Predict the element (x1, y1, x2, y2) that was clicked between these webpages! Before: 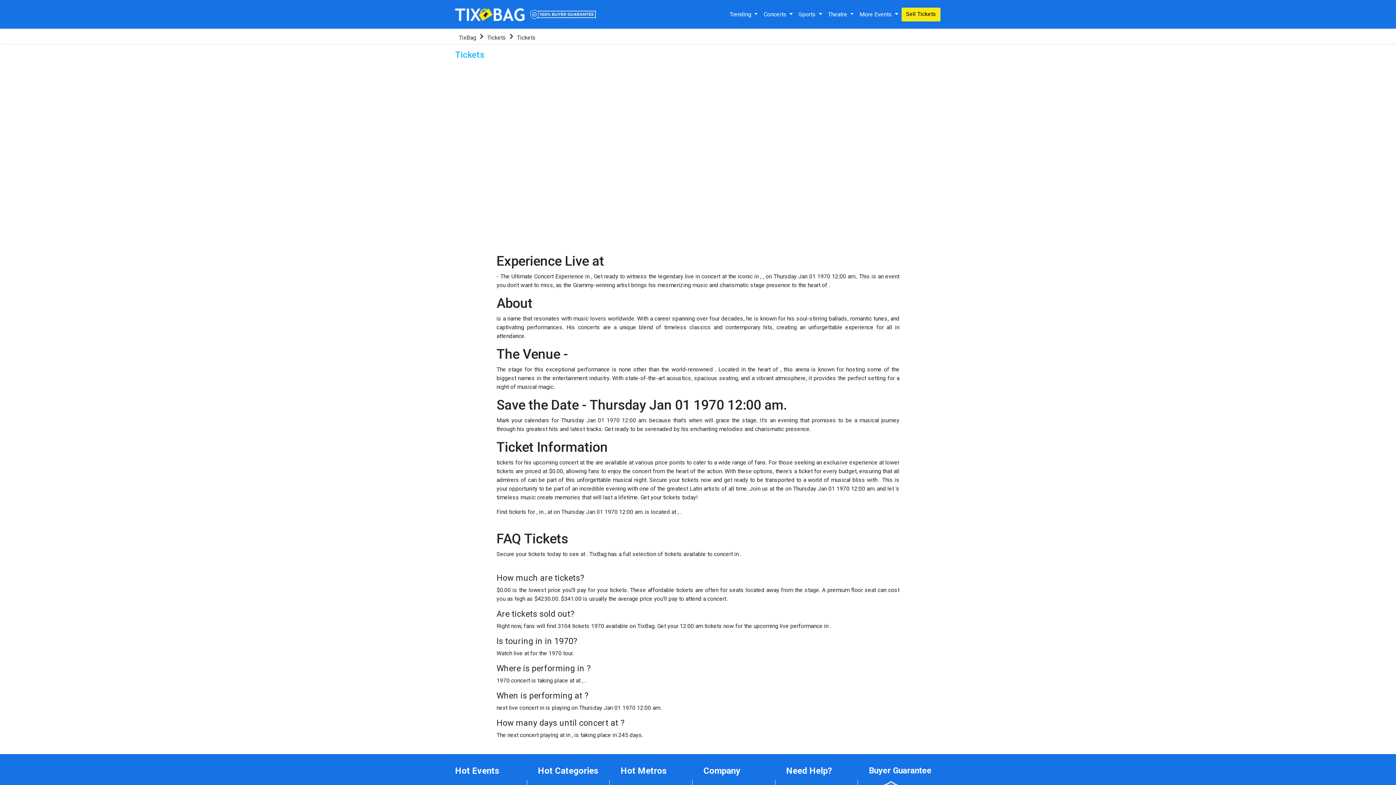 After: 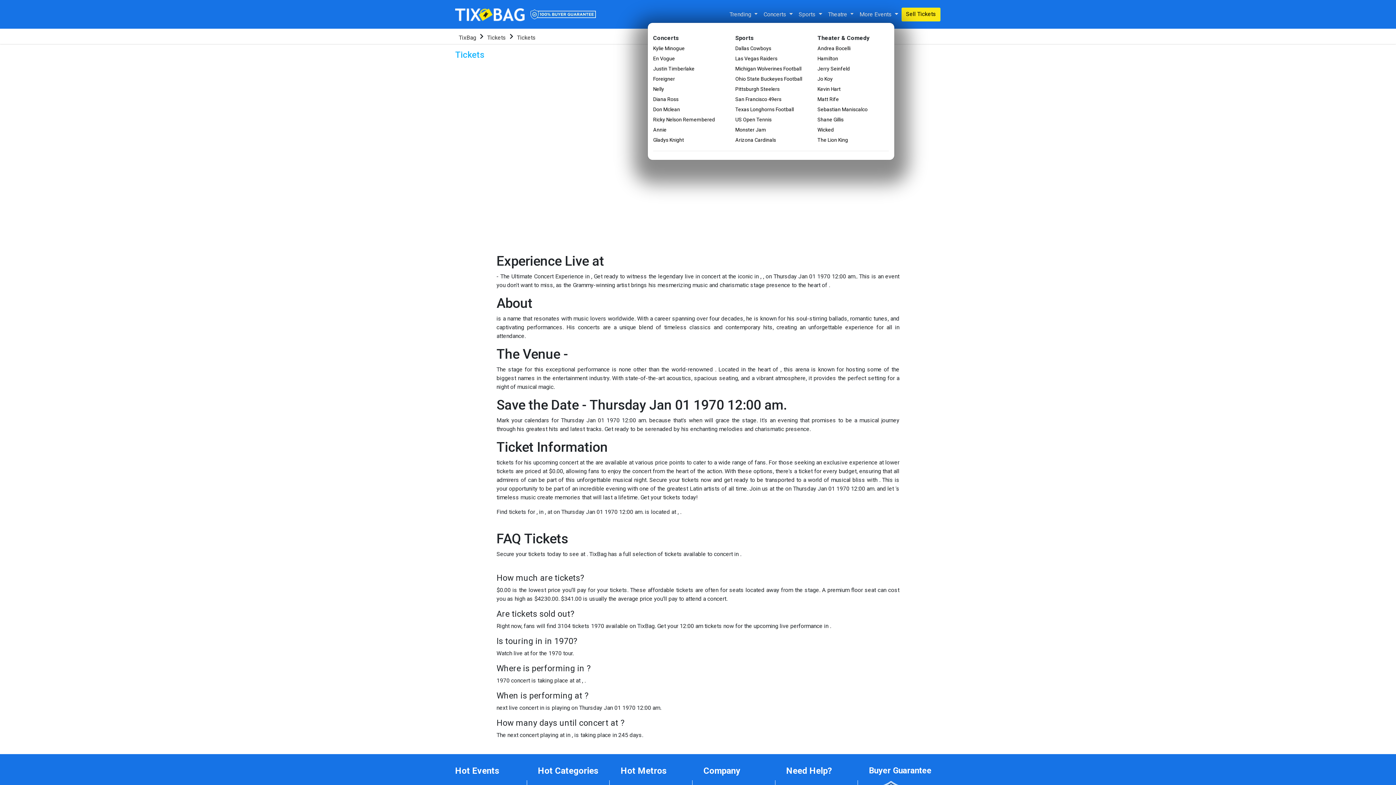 Action: label: Trending  bbox: (726, 7, 760, 21)